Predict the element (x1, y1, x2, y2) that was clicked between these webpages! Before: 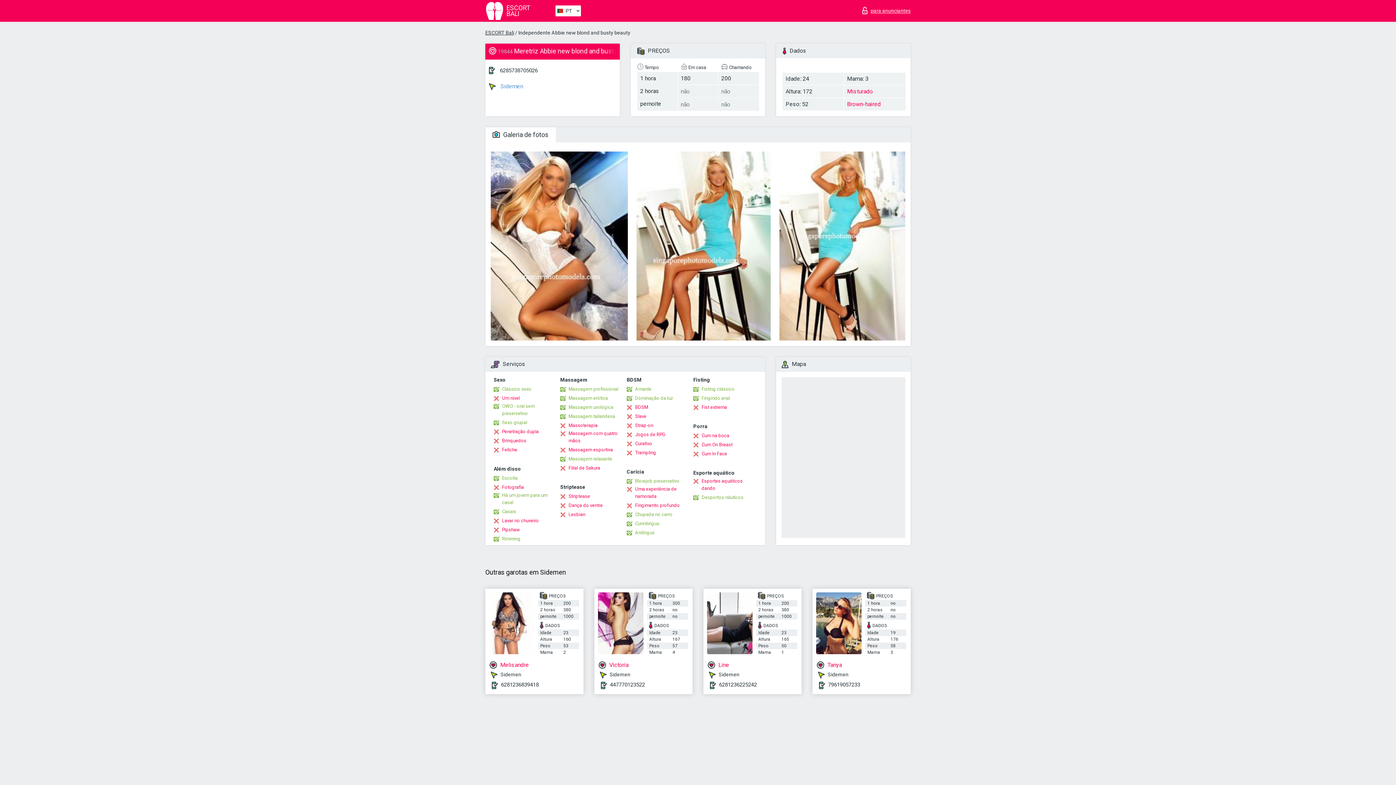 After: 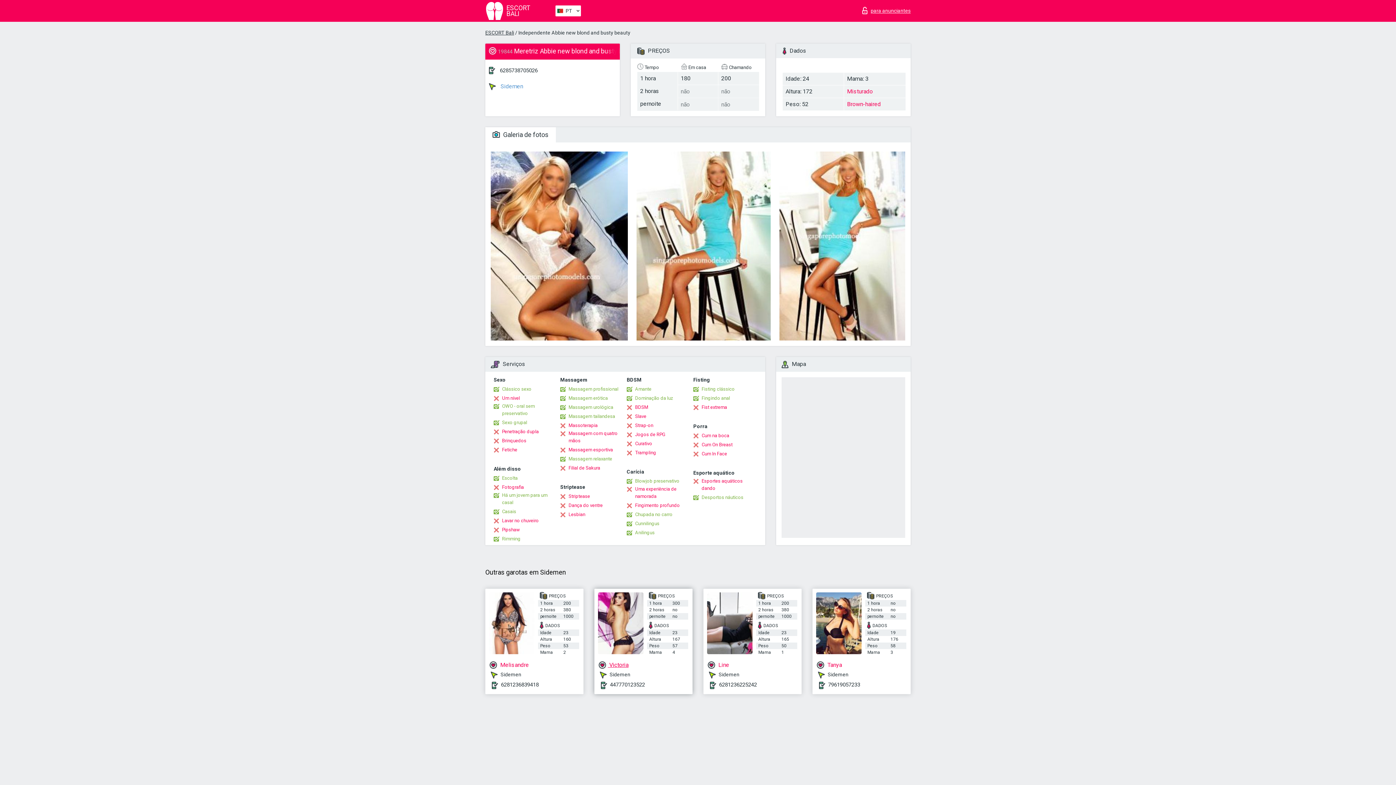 Action: bbox: (598, 661, 689, 669) label:  Victoria